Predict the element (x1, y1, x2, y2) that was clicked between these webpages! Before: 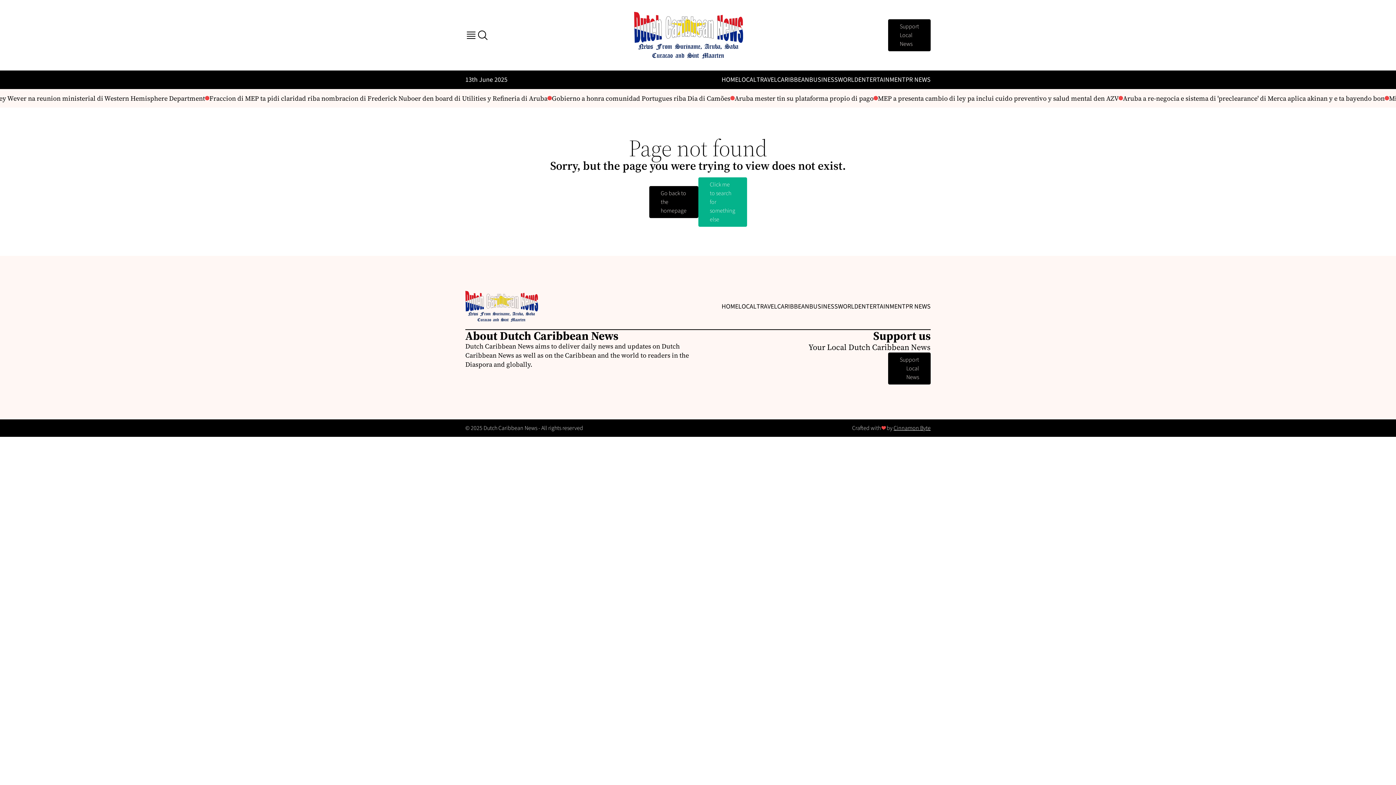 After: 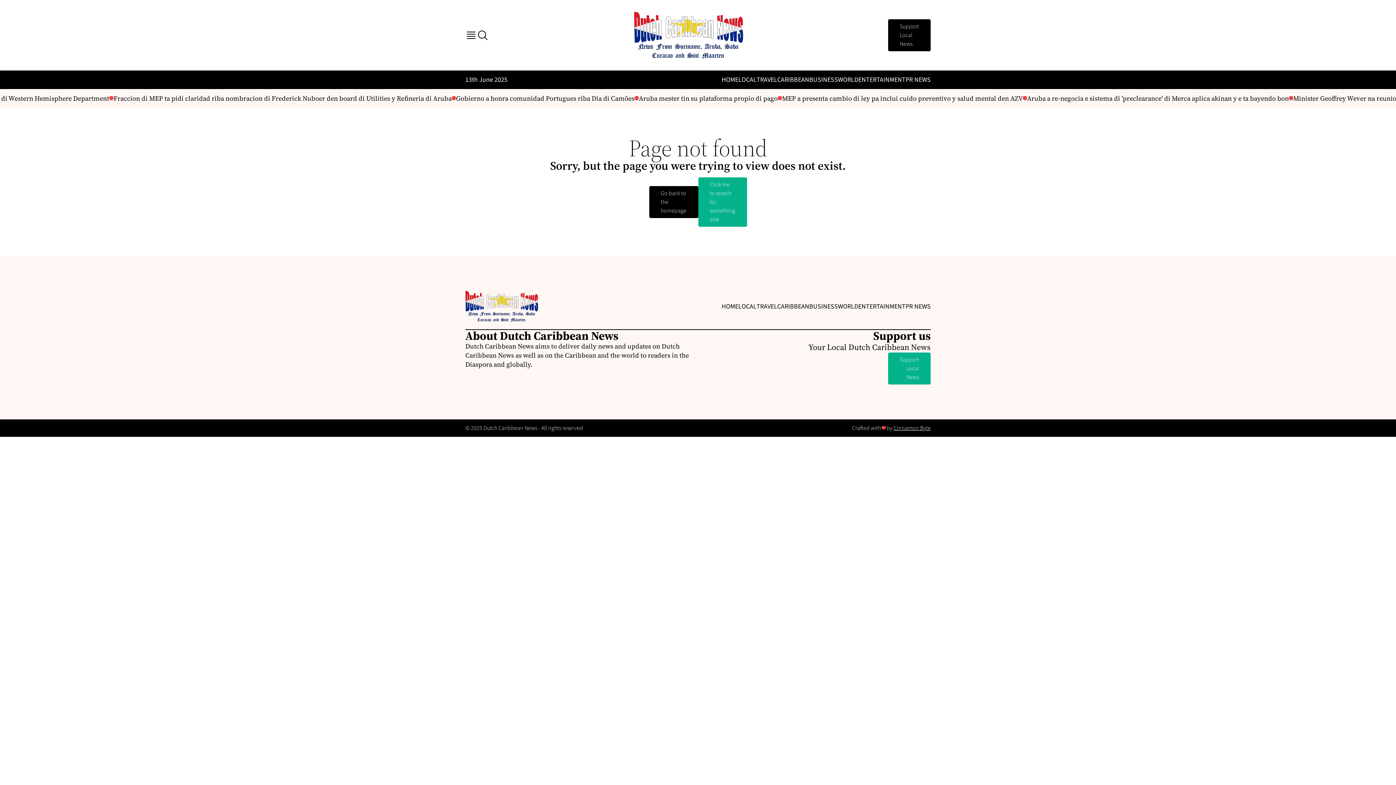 Action: bbox: (888, 352, 930, 384) label: Support Local News